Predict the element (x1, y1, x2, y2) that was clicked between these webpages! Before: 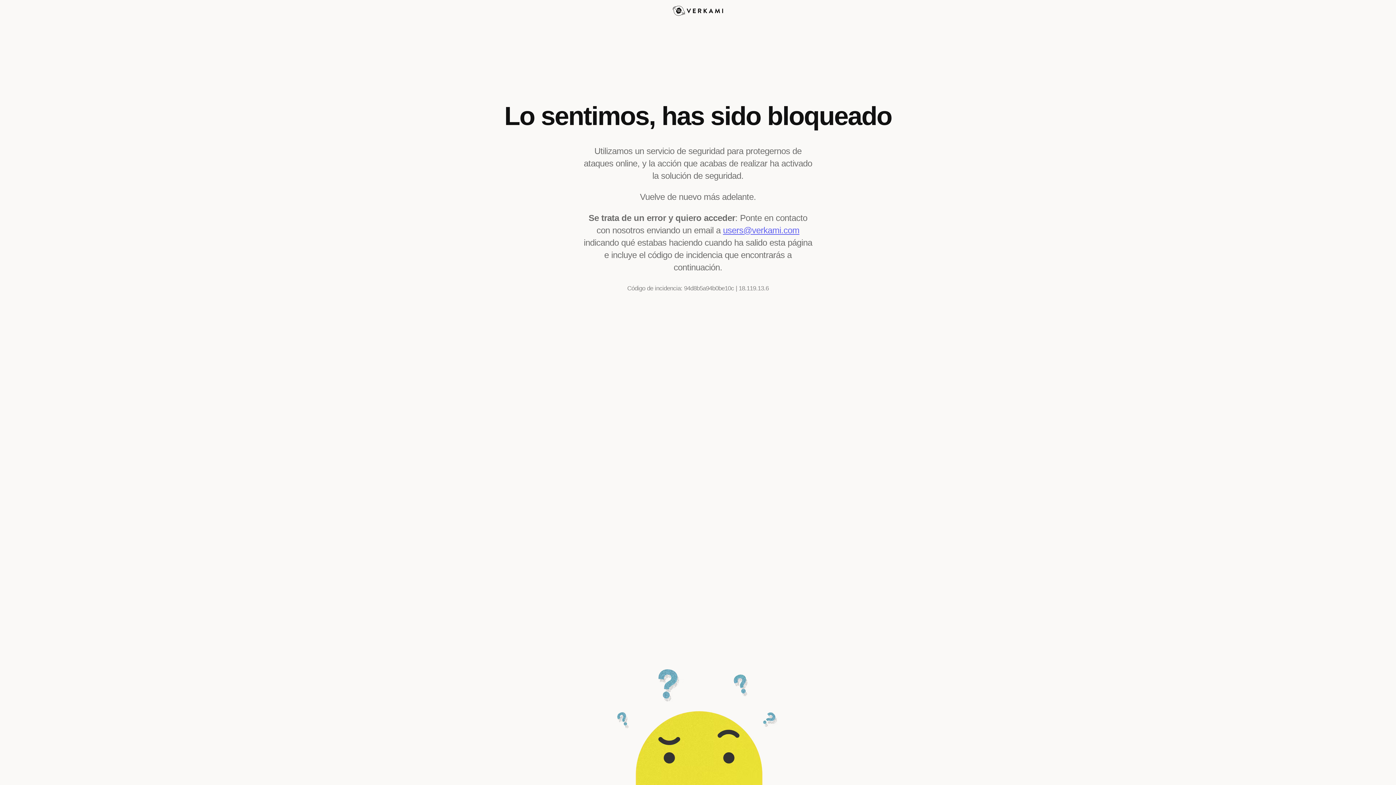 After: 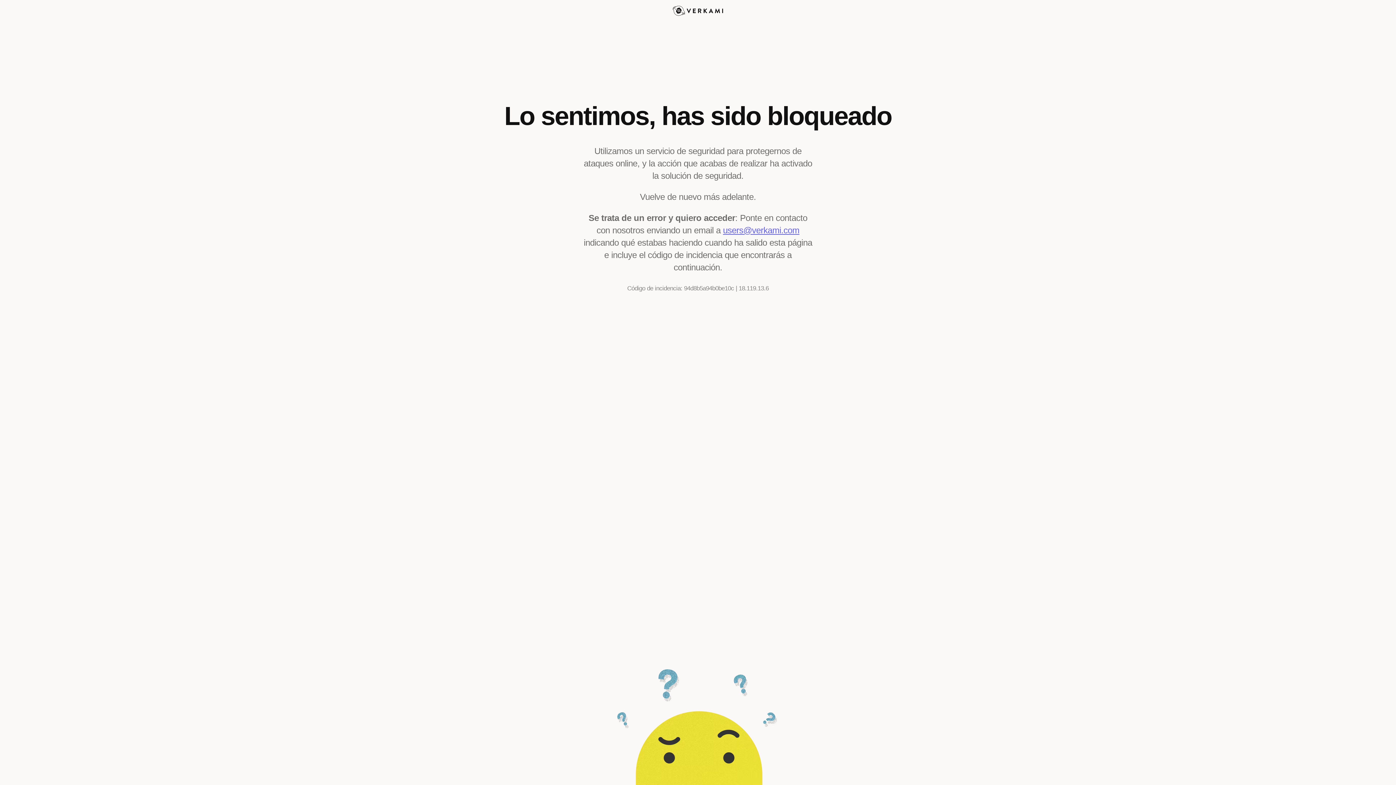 Action: label: users@verkami.com bbox: (723, 225, 799, 235)